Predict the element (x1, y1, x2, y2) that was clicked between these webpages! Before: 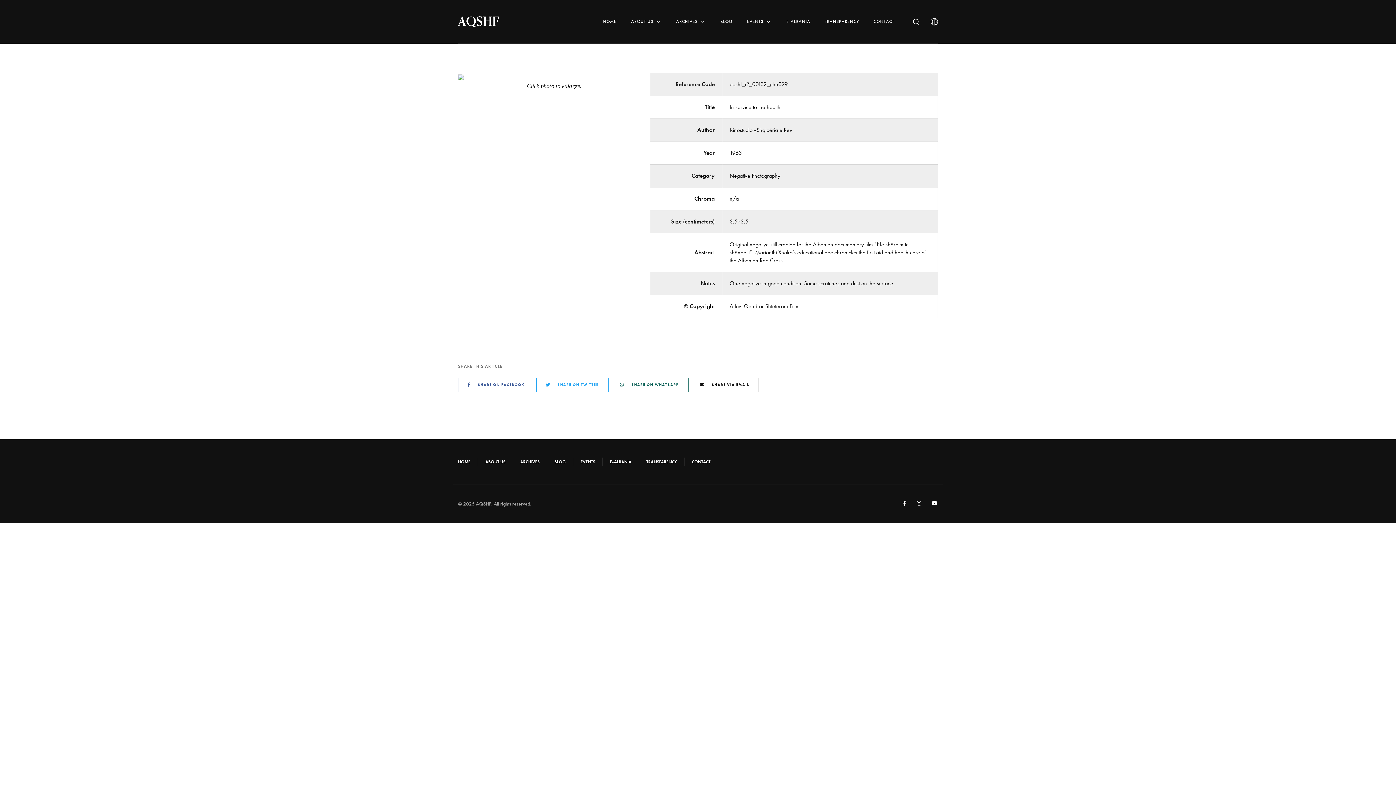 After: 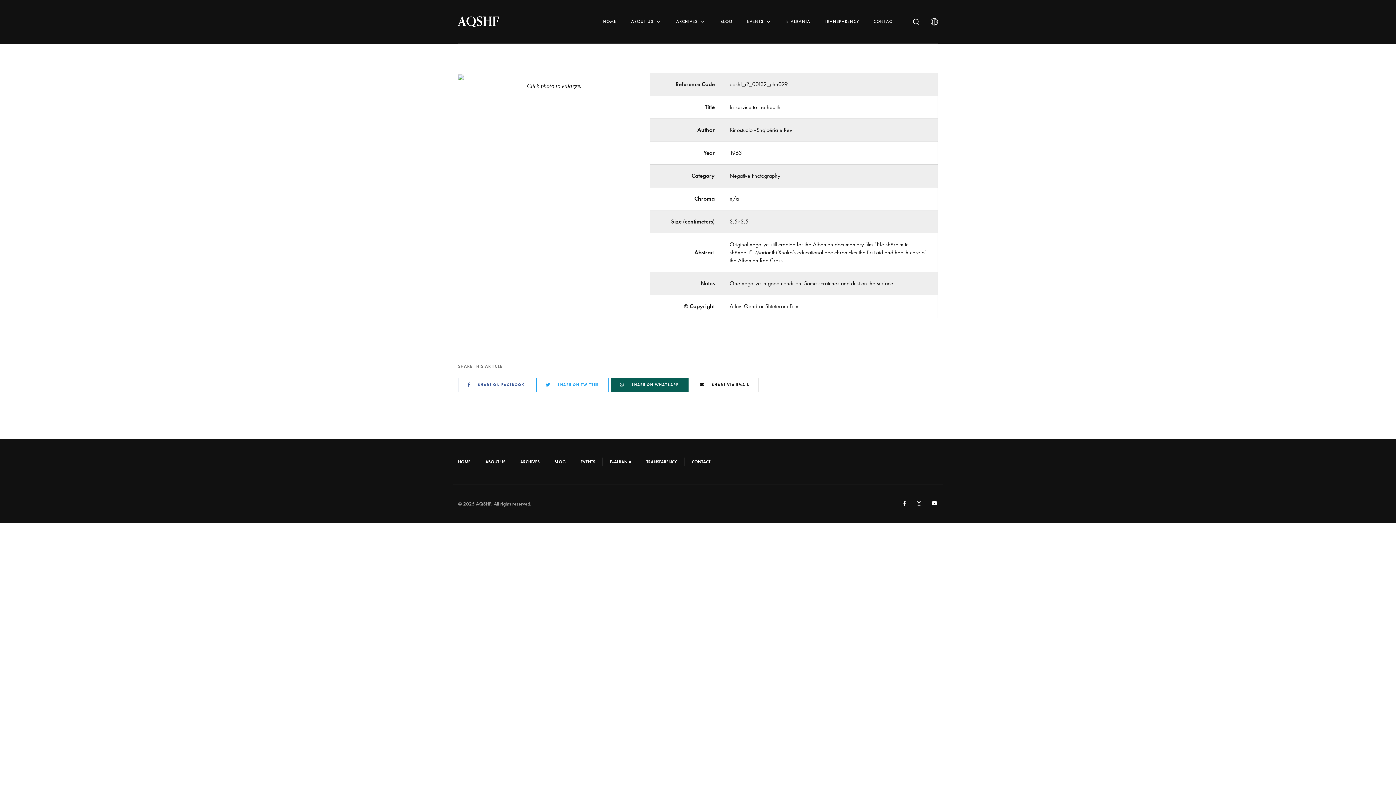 Action: bbox: (610, 377, 688, 392) label: SHARE ON WHATSAPP